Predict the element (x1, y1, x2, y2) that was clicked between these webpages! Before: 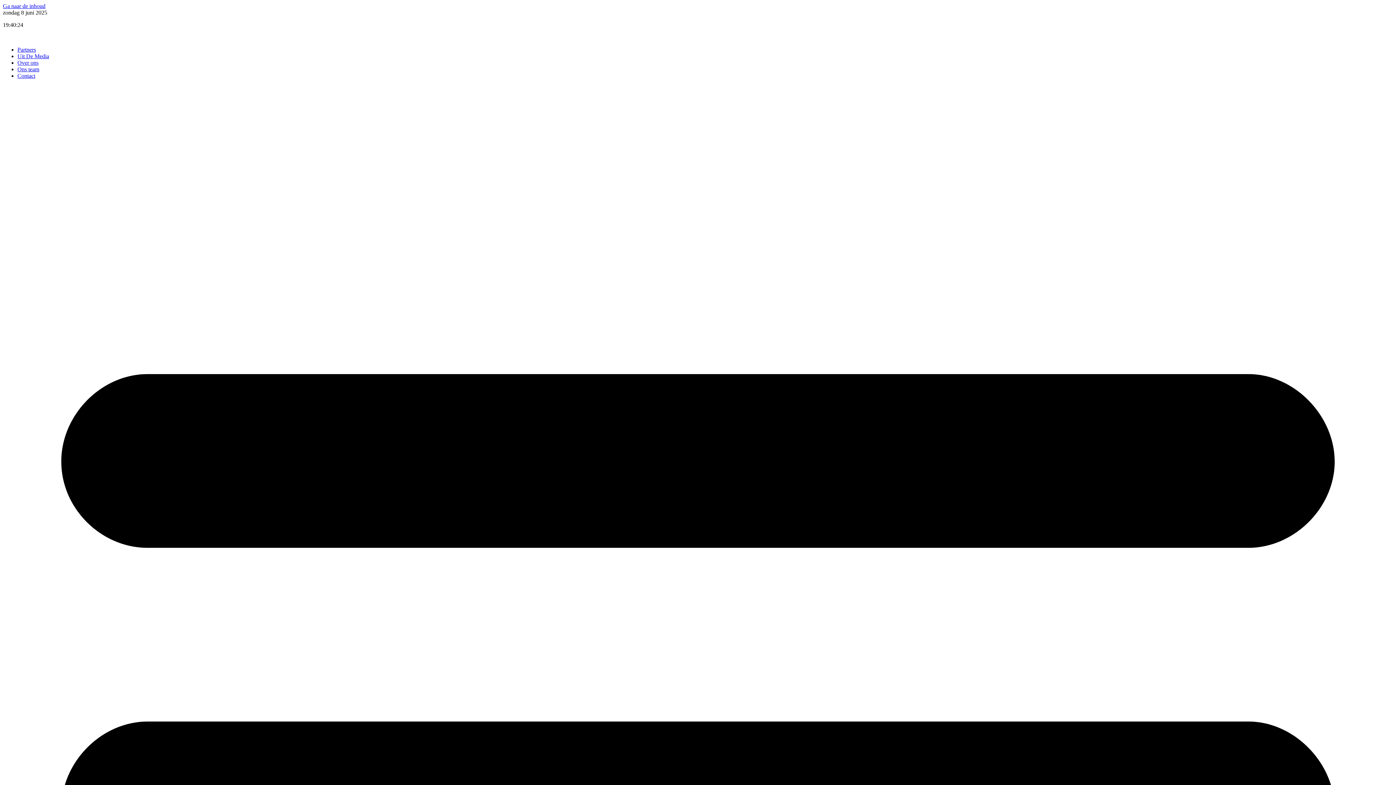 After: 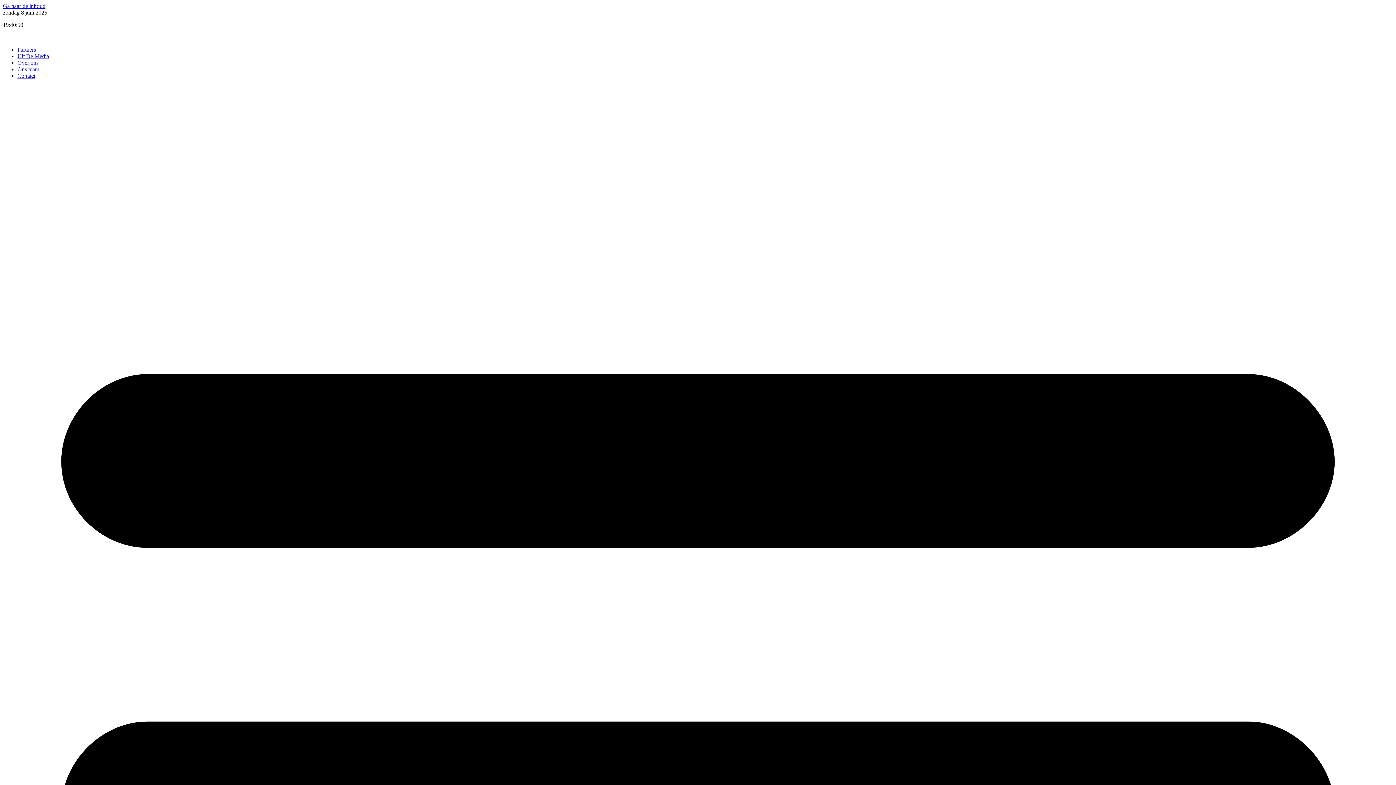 Action: bbox: (2, 2, 45, 9) label: Ga naar de inhoud